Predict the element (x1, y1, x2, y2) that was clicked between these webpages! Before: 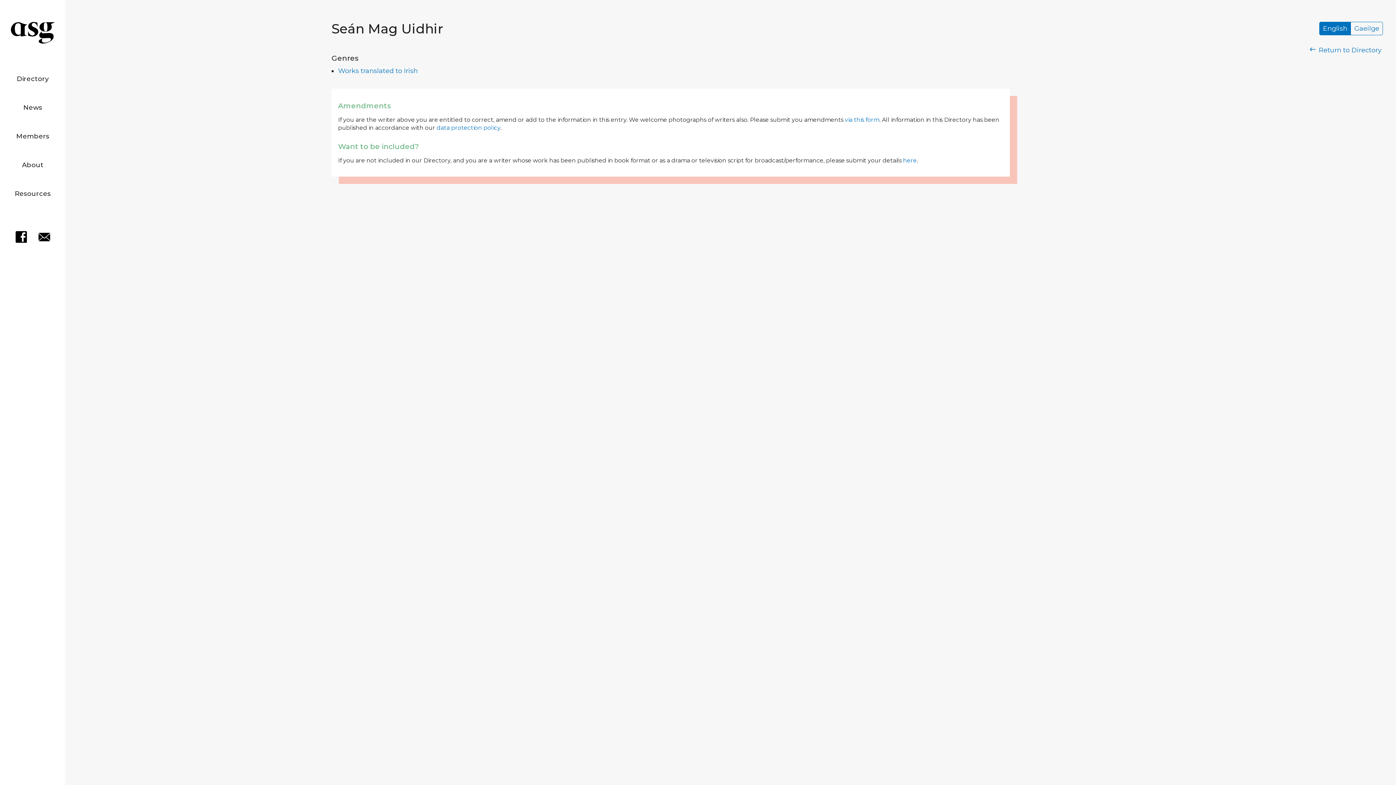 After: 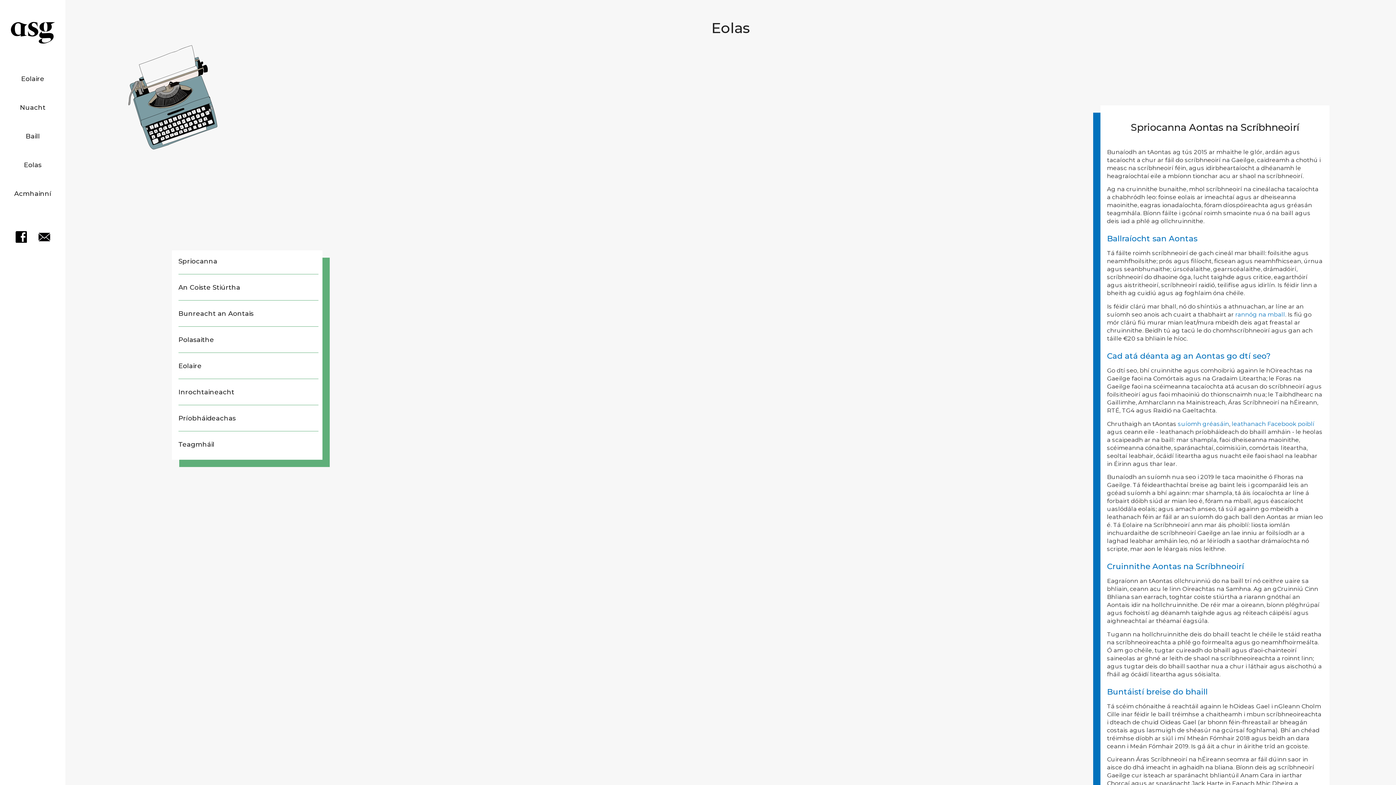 Action: label: About bbox: (22, 161, 43, 169)